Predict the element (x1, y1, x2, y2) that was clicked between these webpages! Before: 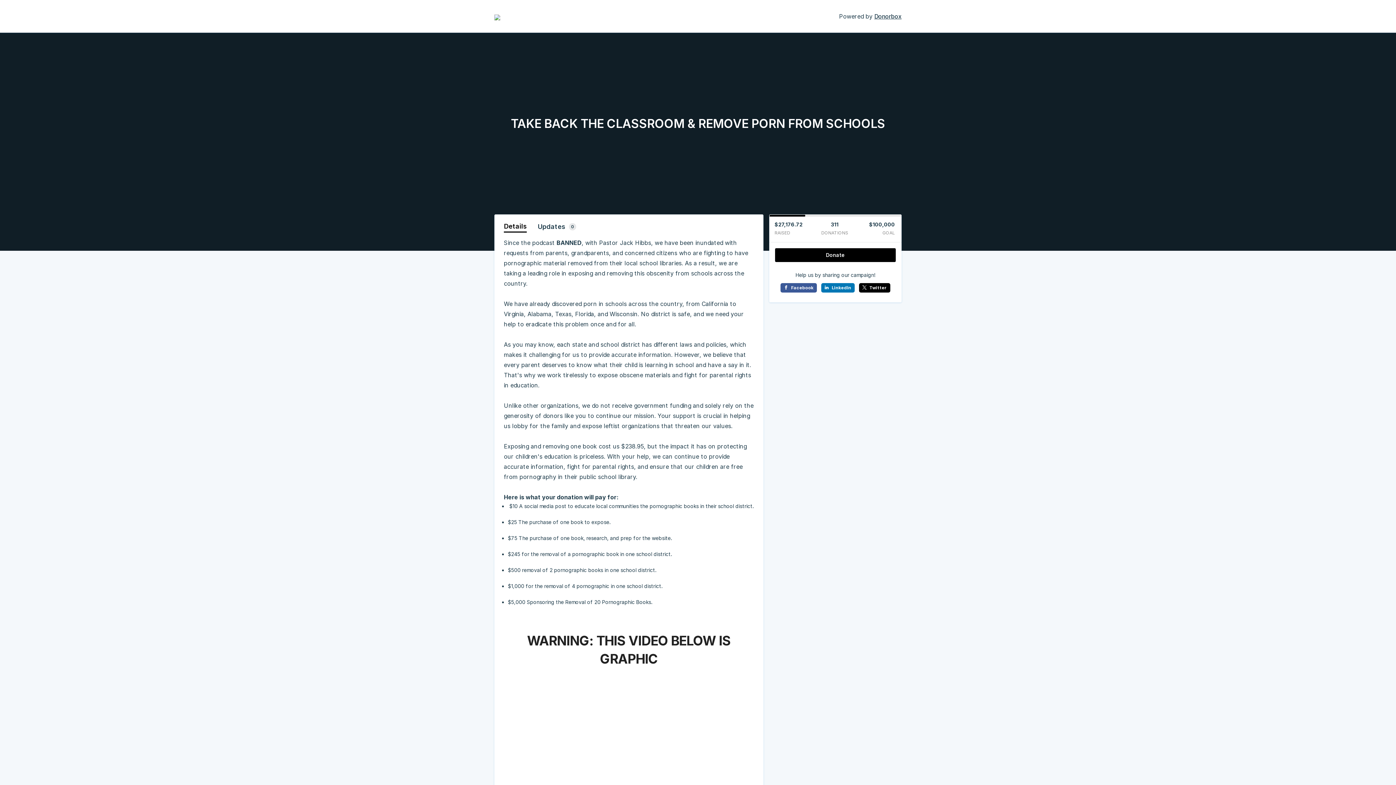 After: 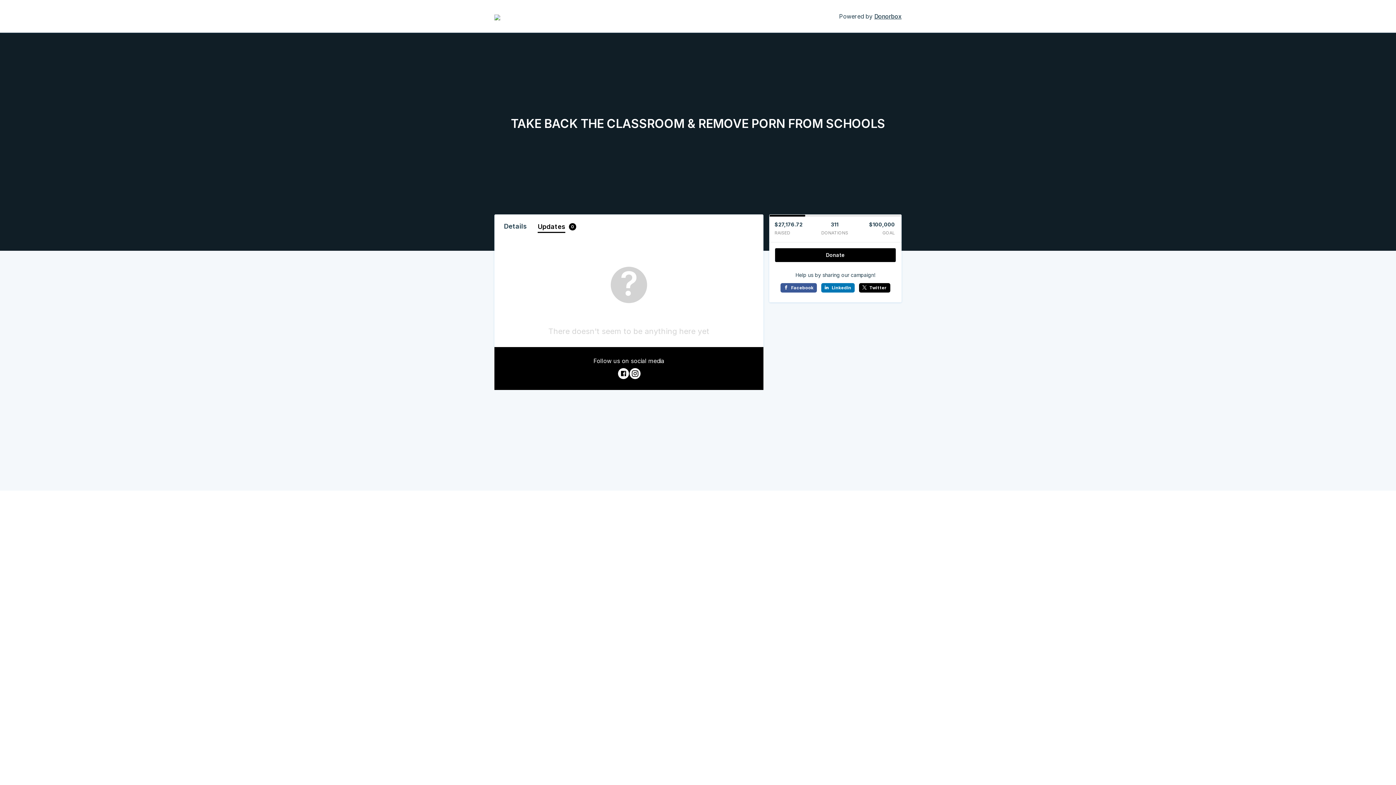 Action: bbox: (537, 223, 587, 230) label: Updates
0